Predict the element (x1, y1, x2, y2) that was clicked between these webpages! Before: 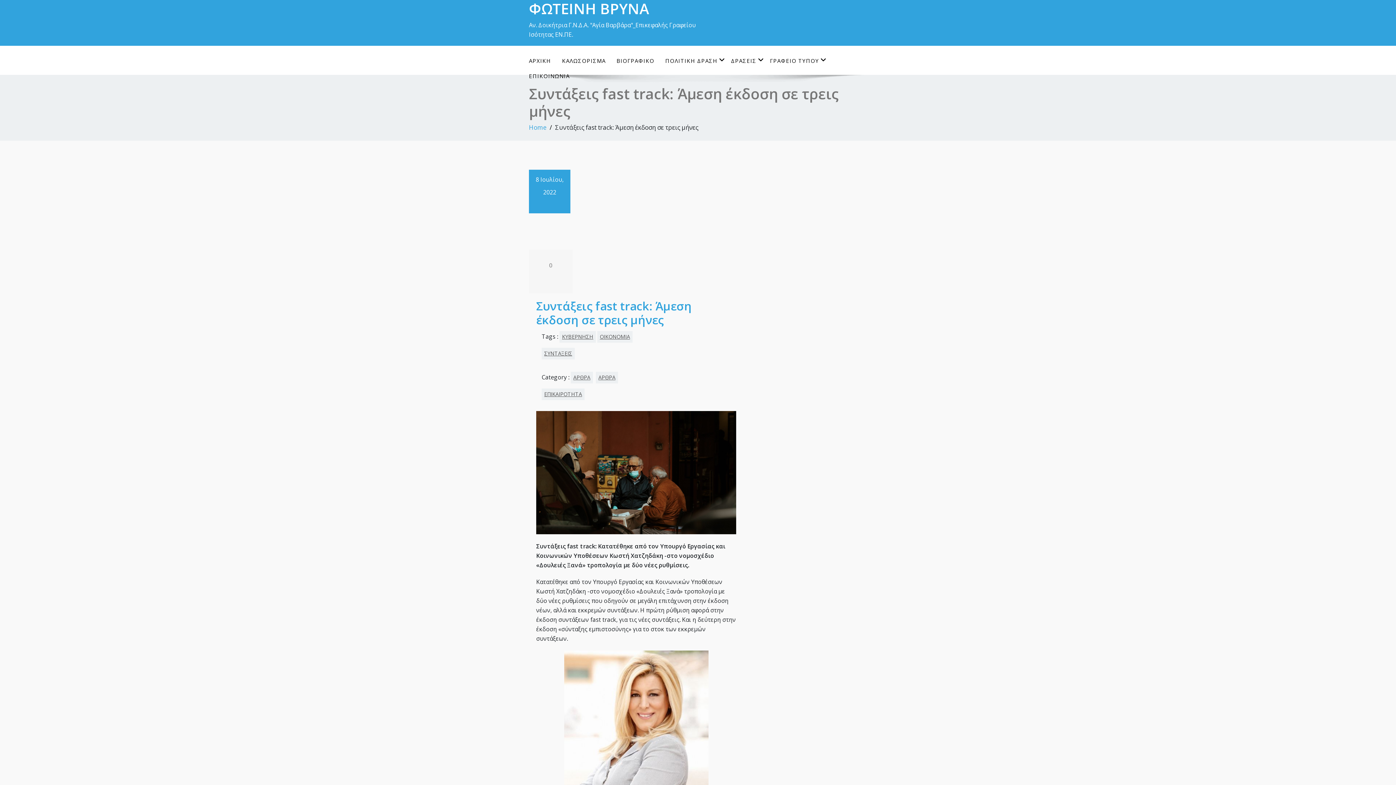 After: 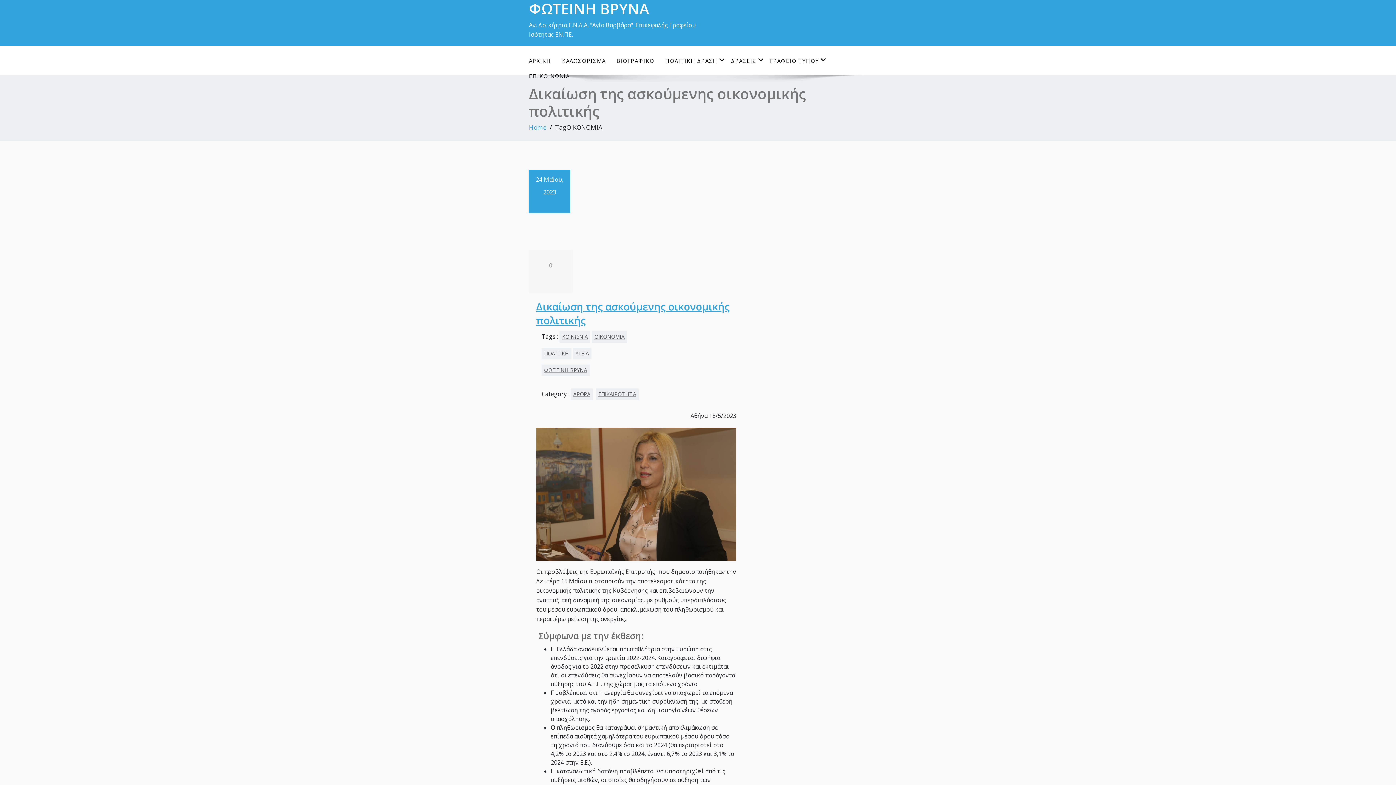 Action: label: ΟΙΚΟΝΟΜΙΑ bbox: (597, 331, 632, 342)